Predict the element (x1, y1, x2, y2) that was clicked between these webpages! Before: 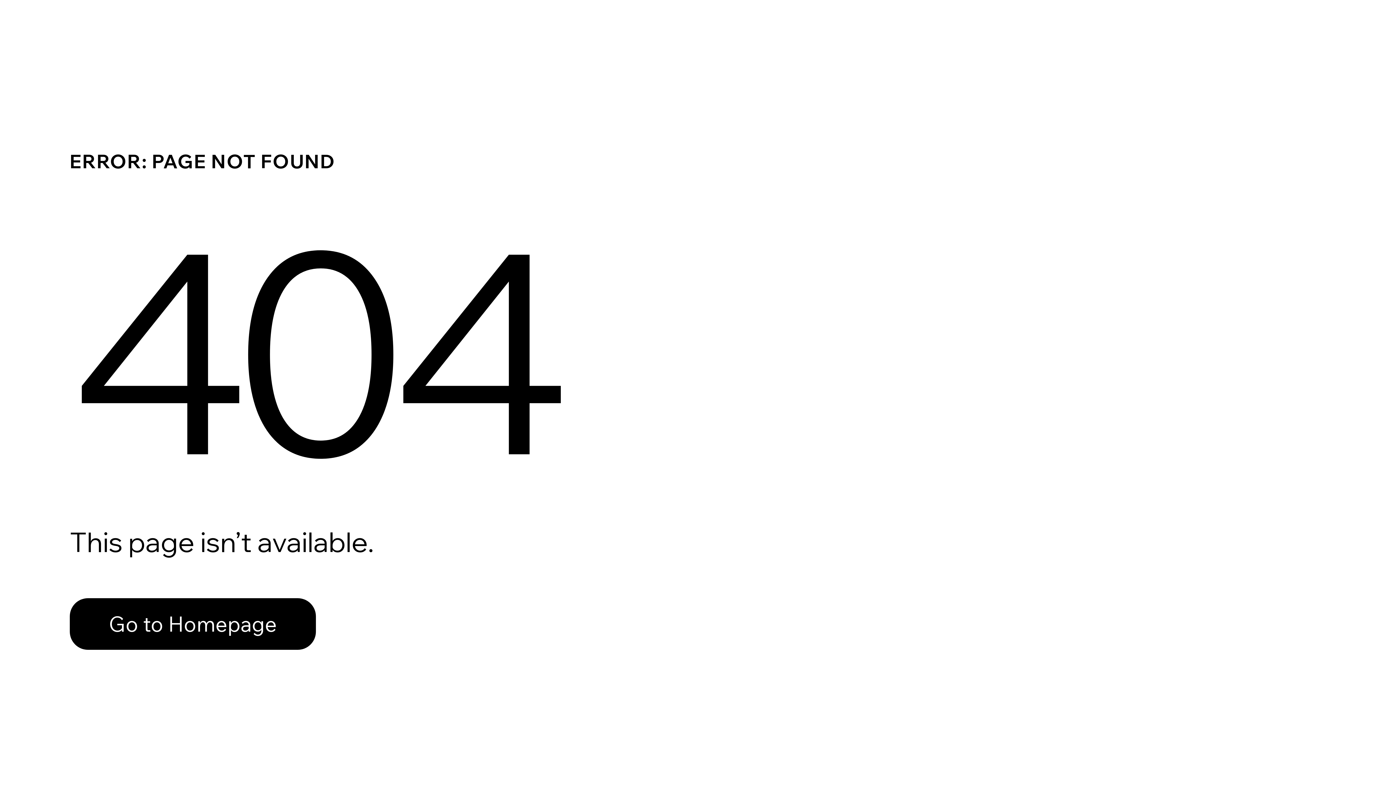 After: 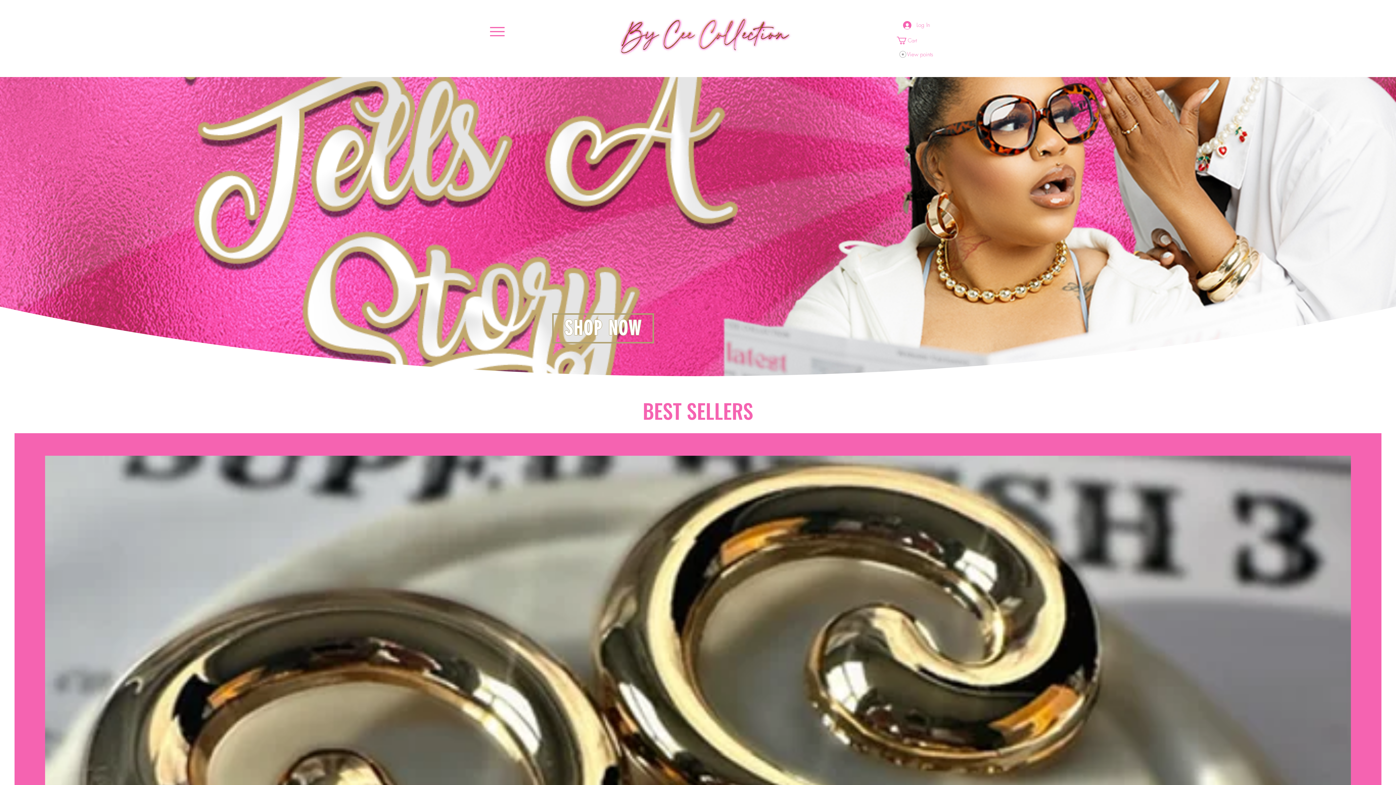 Action: bbox: (69, 598, 316, 650) label: Go to Homepage